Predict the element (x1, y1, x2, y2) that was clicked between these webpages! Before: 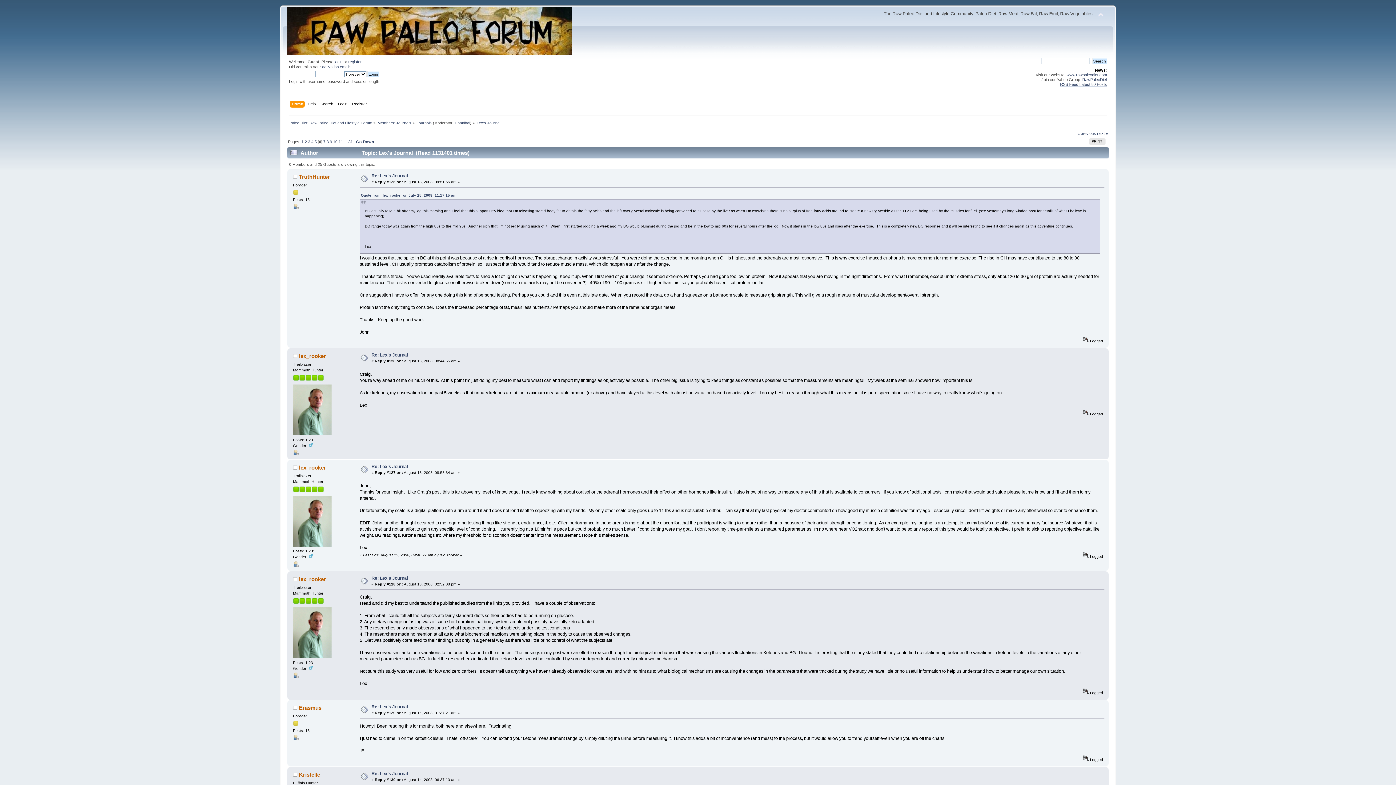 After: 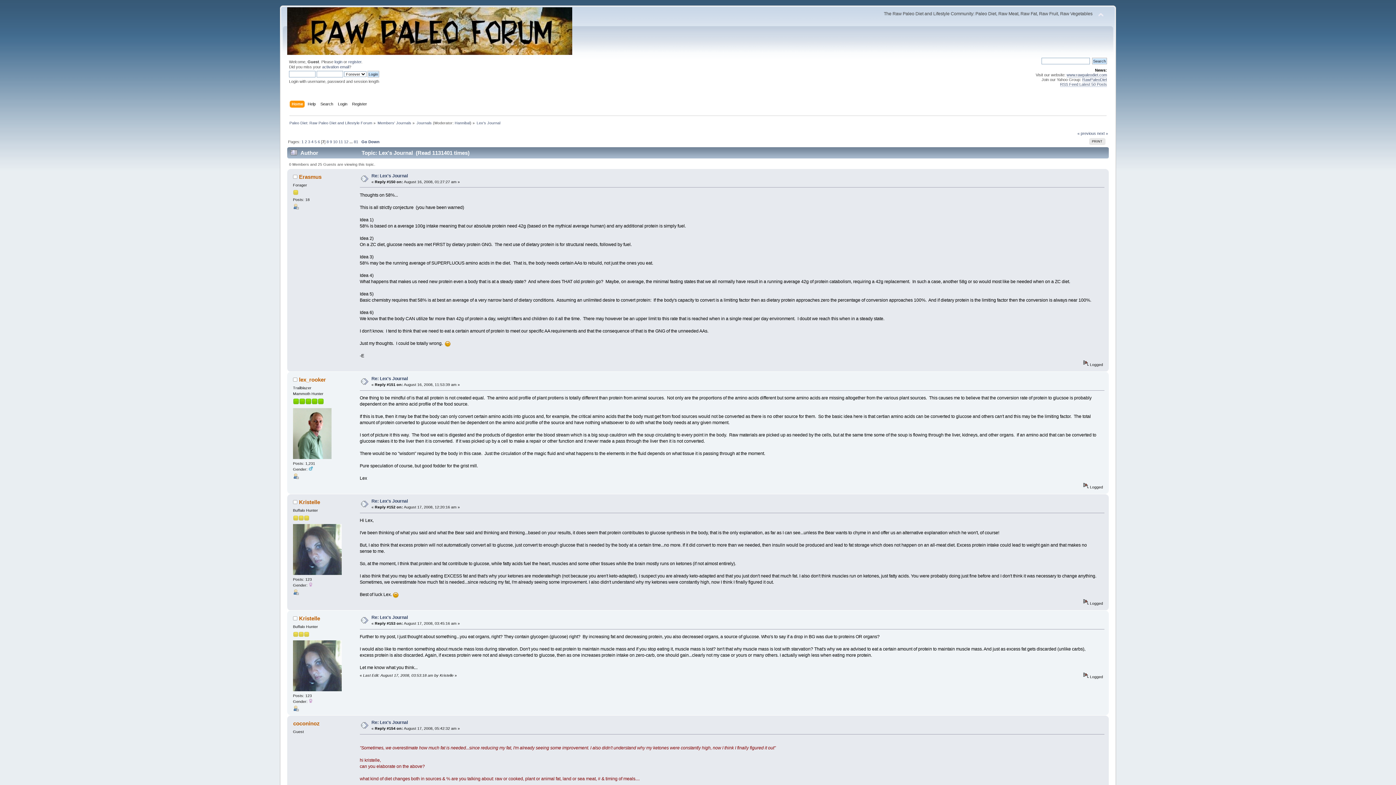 Action: bbox: (323, 139, 325, 143) label: 7